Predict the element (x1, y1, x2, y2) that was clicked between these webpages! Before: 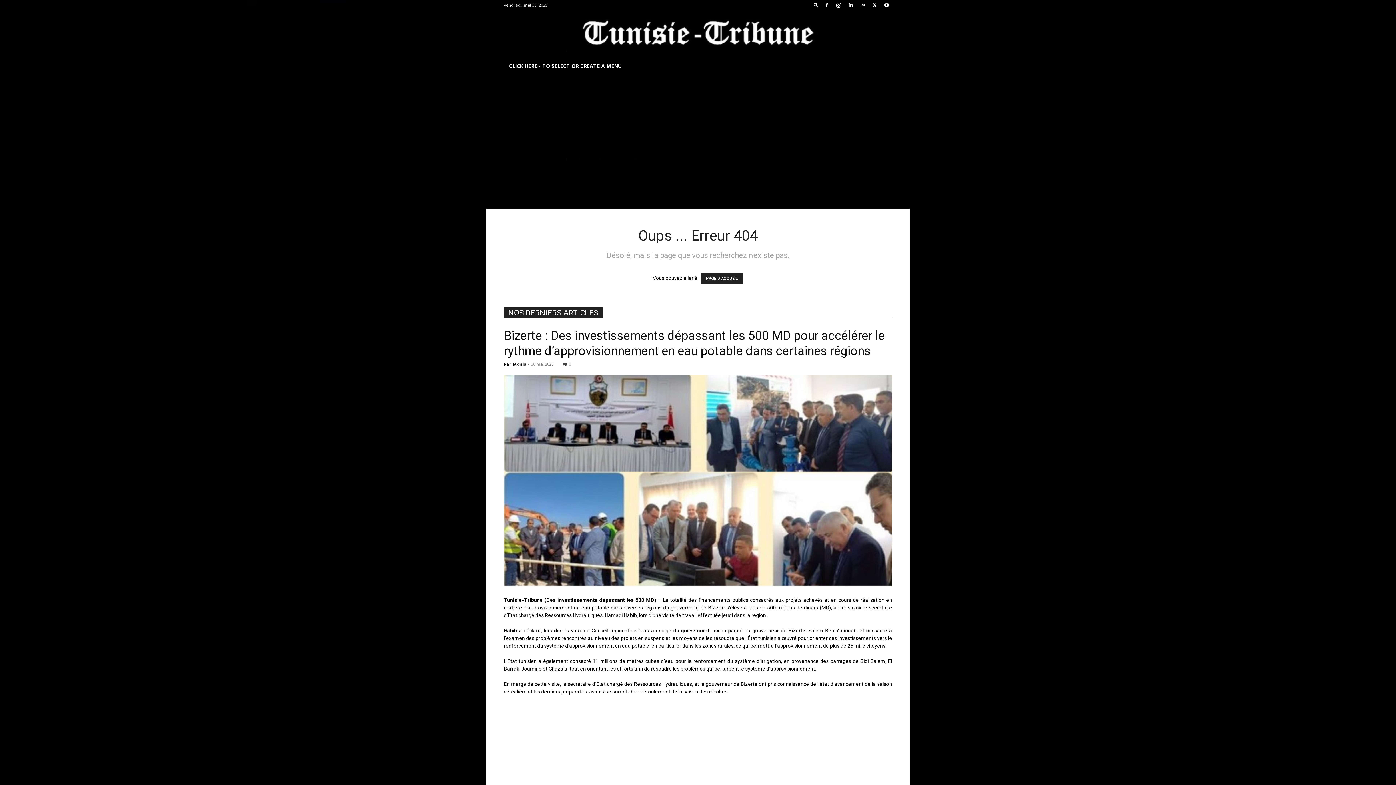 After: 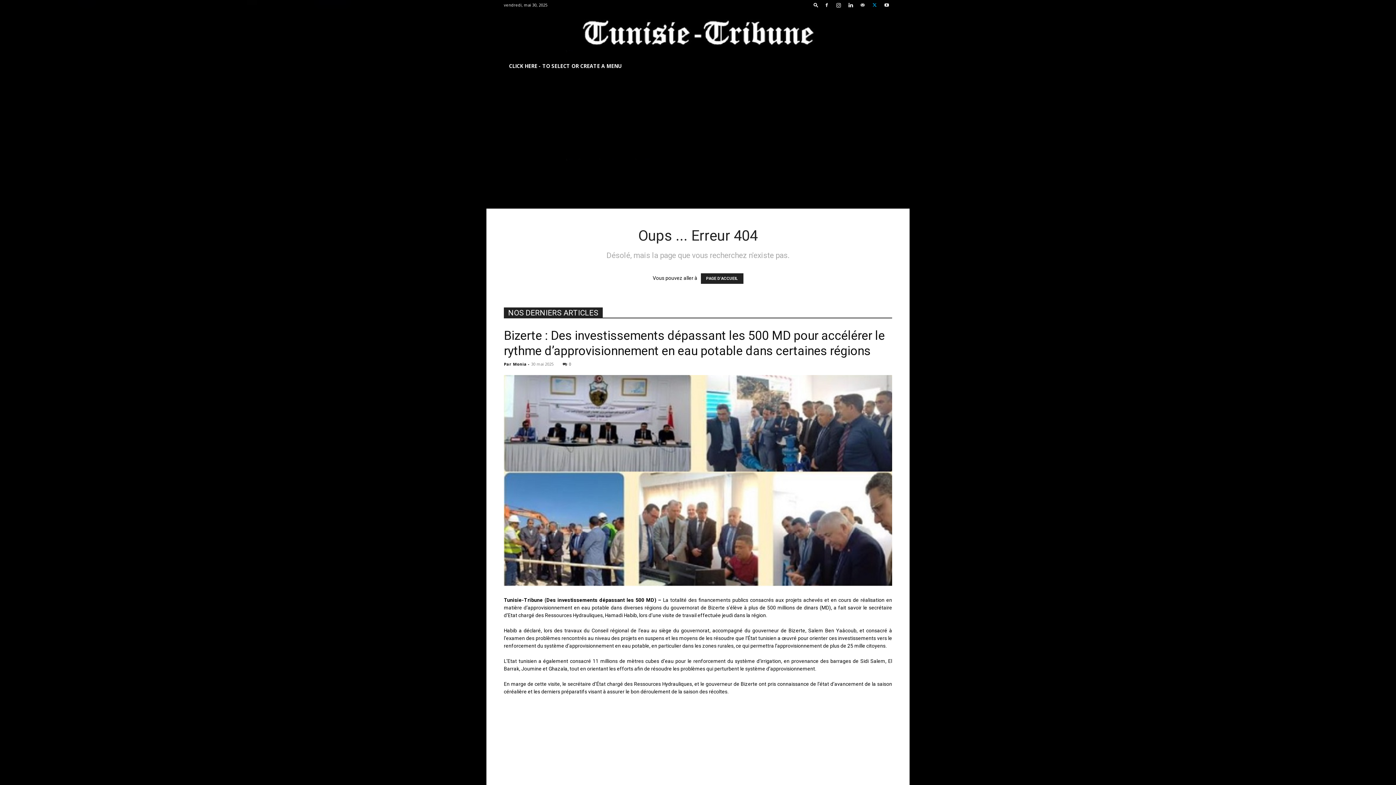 Action: bbox: (869, 0, 880, 10)